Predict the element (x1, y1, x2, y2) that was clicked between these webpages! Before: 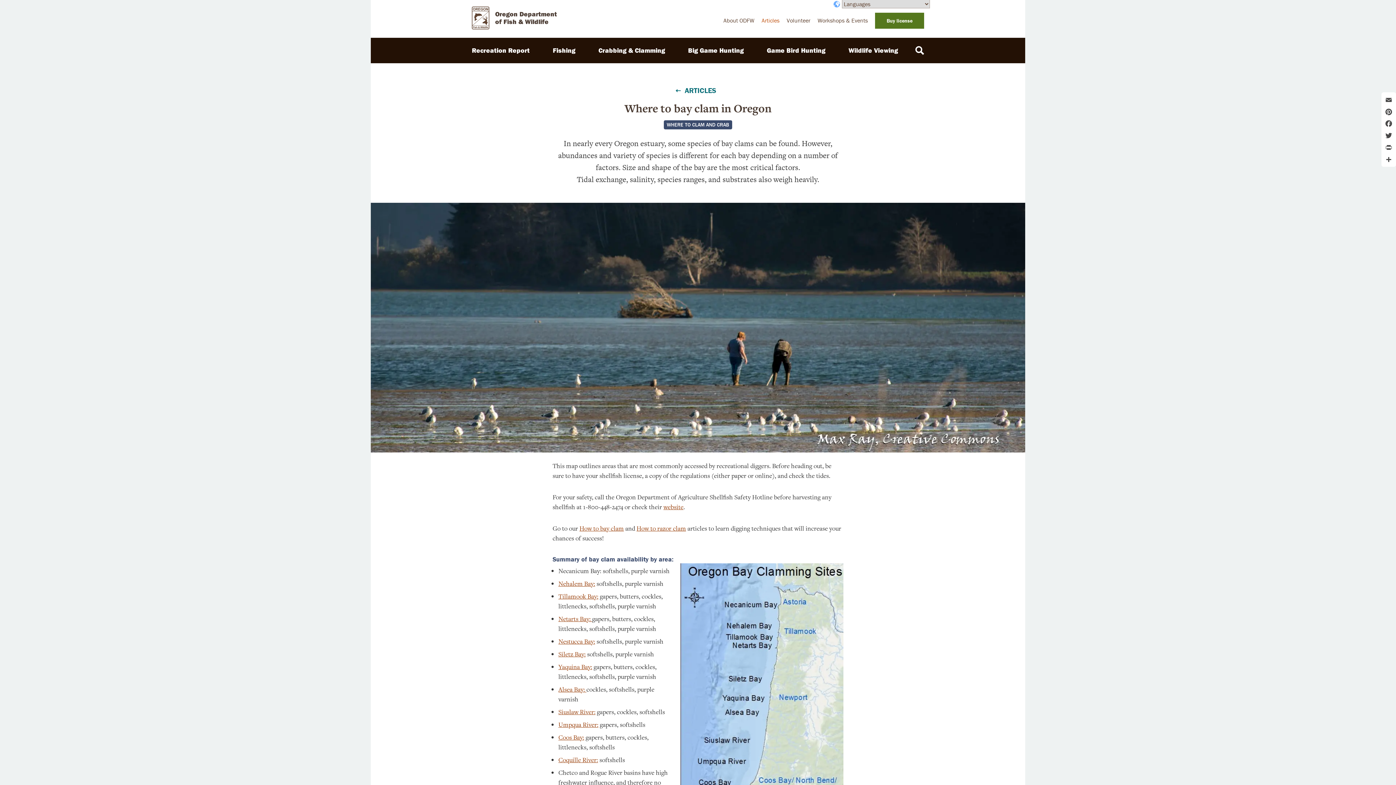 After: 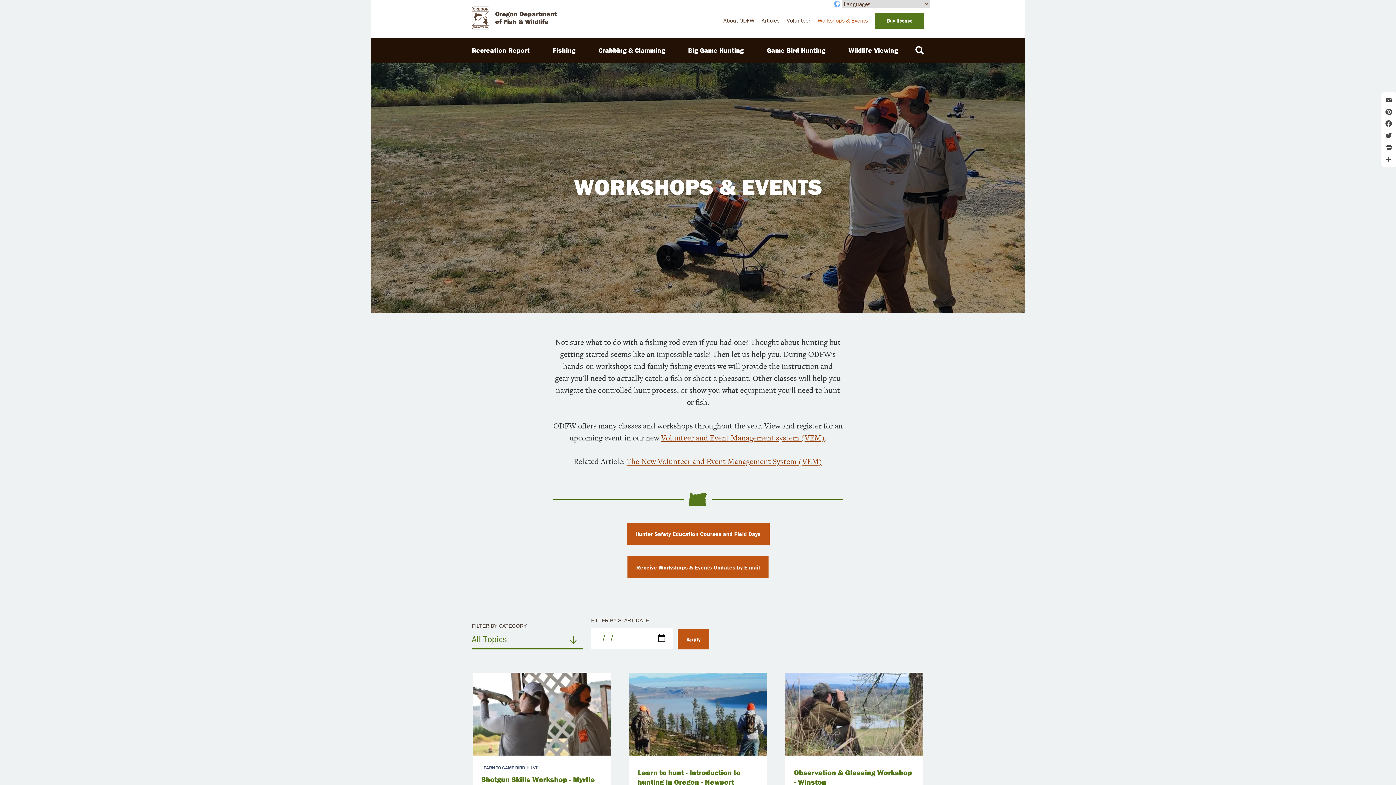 Action: label: Workshops & Events bbox: (817, 16, 868, 24)